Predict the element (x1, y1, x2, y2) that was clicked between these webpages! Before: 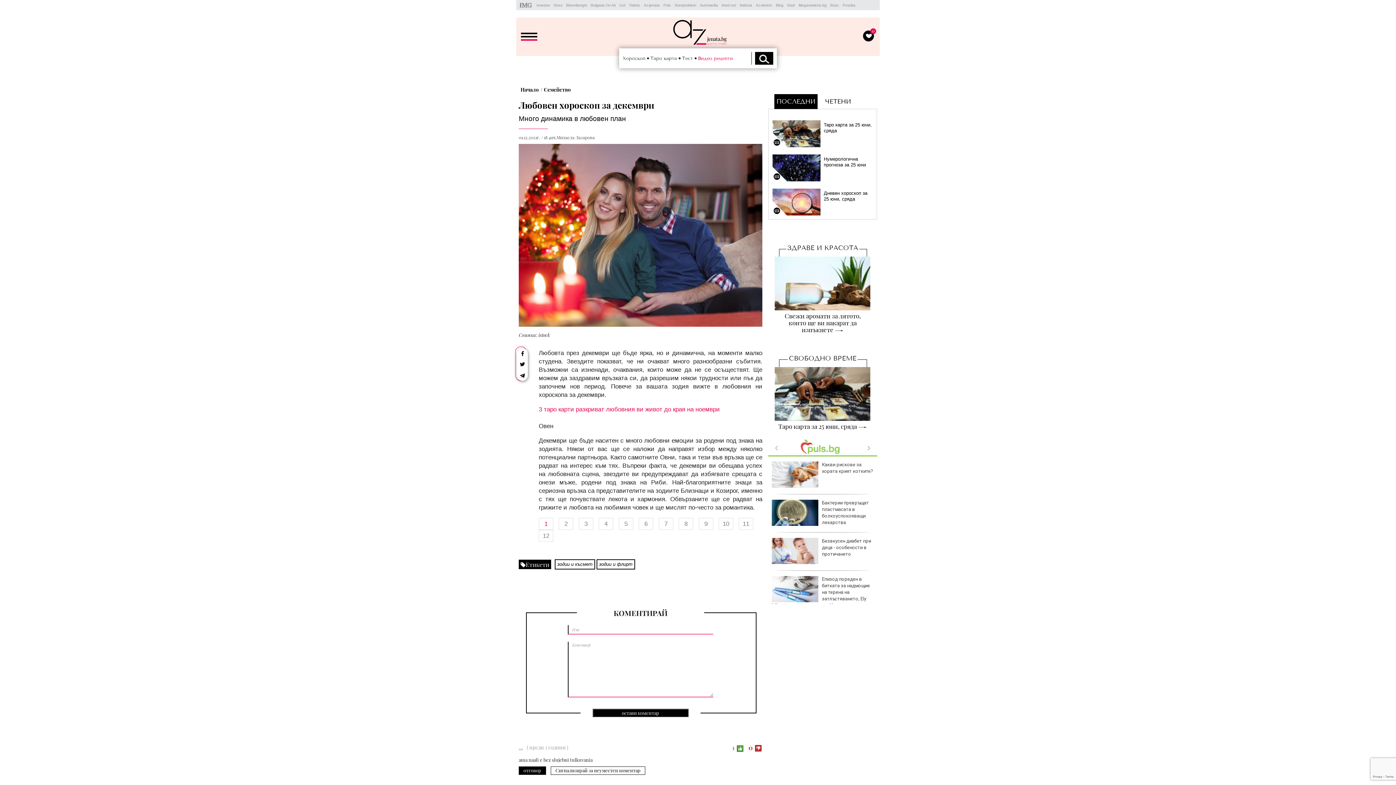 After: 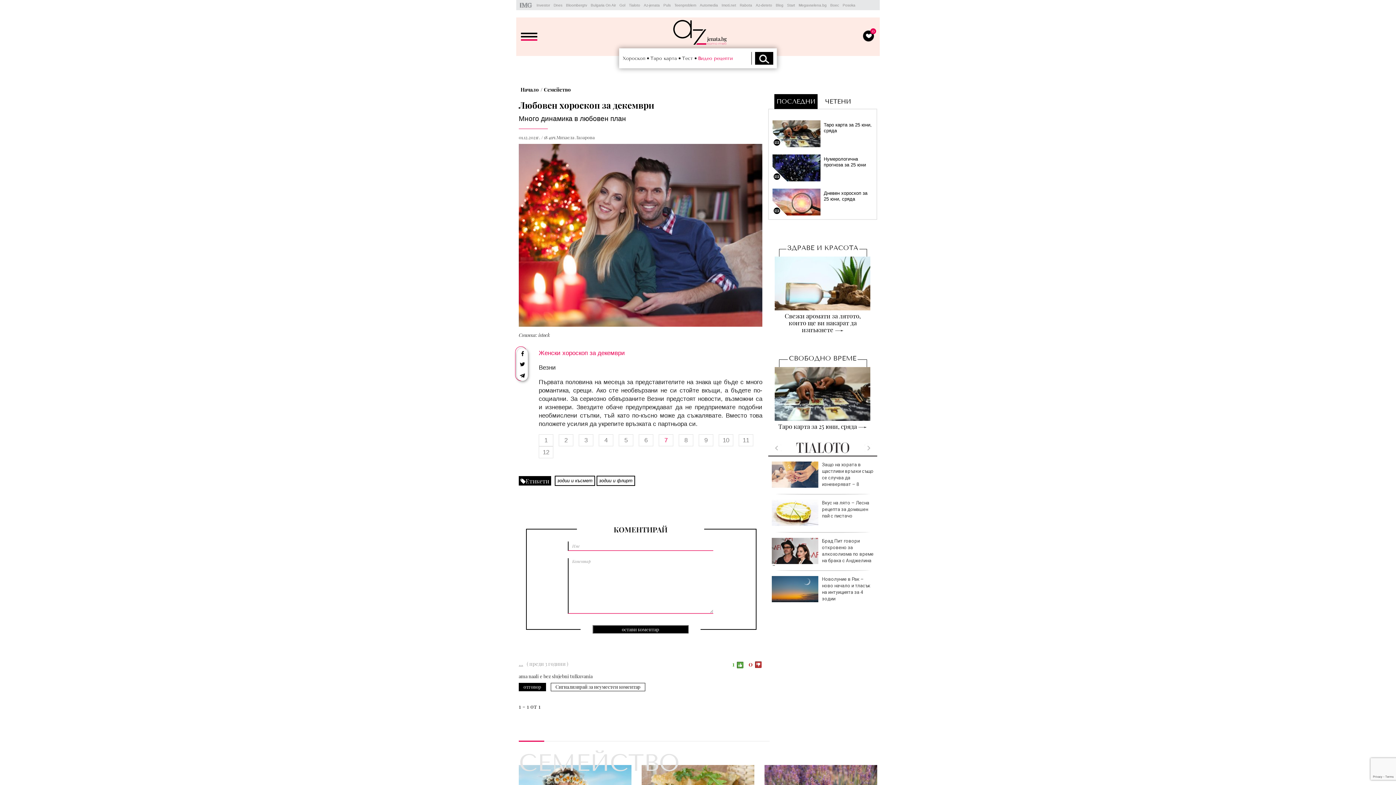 Action: label: 7 bbox: (658, 518, 673, 530)